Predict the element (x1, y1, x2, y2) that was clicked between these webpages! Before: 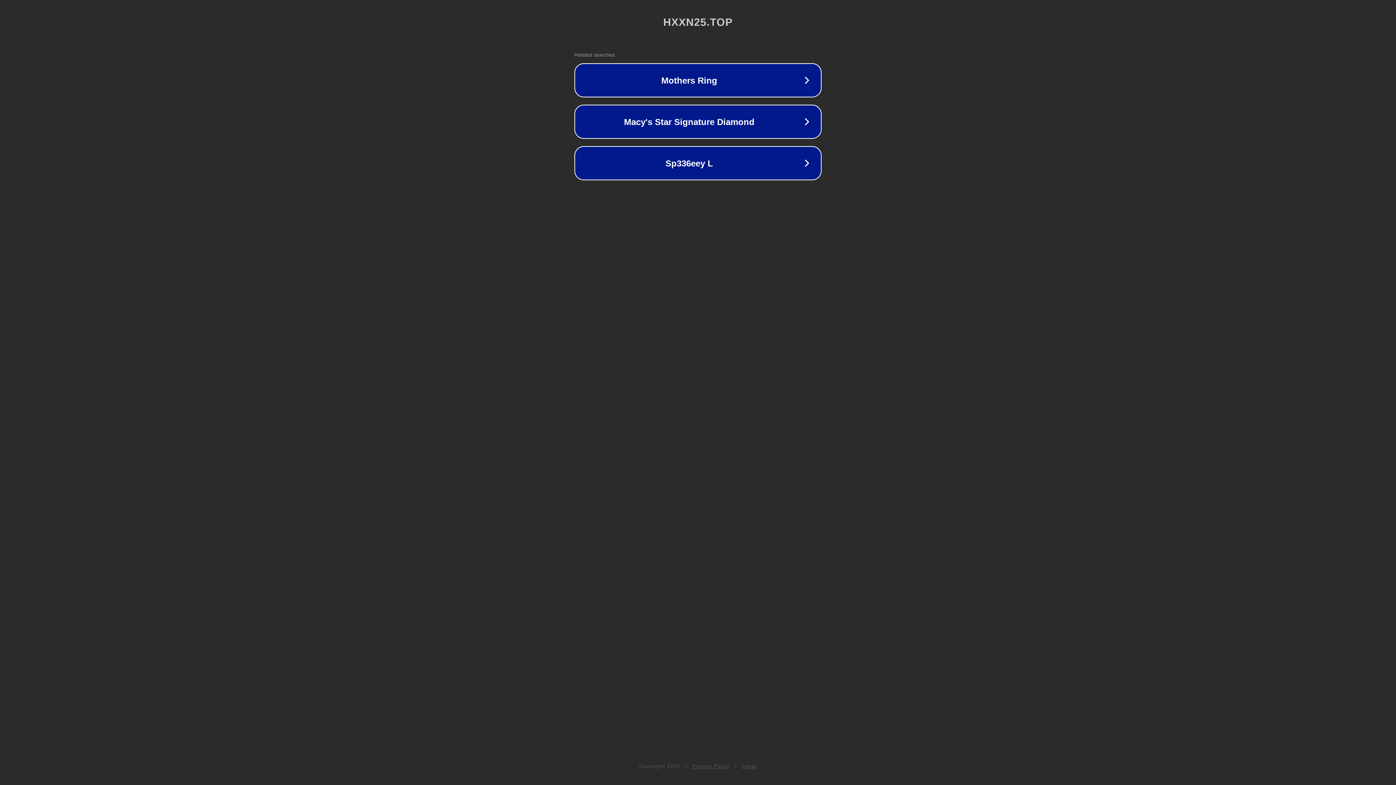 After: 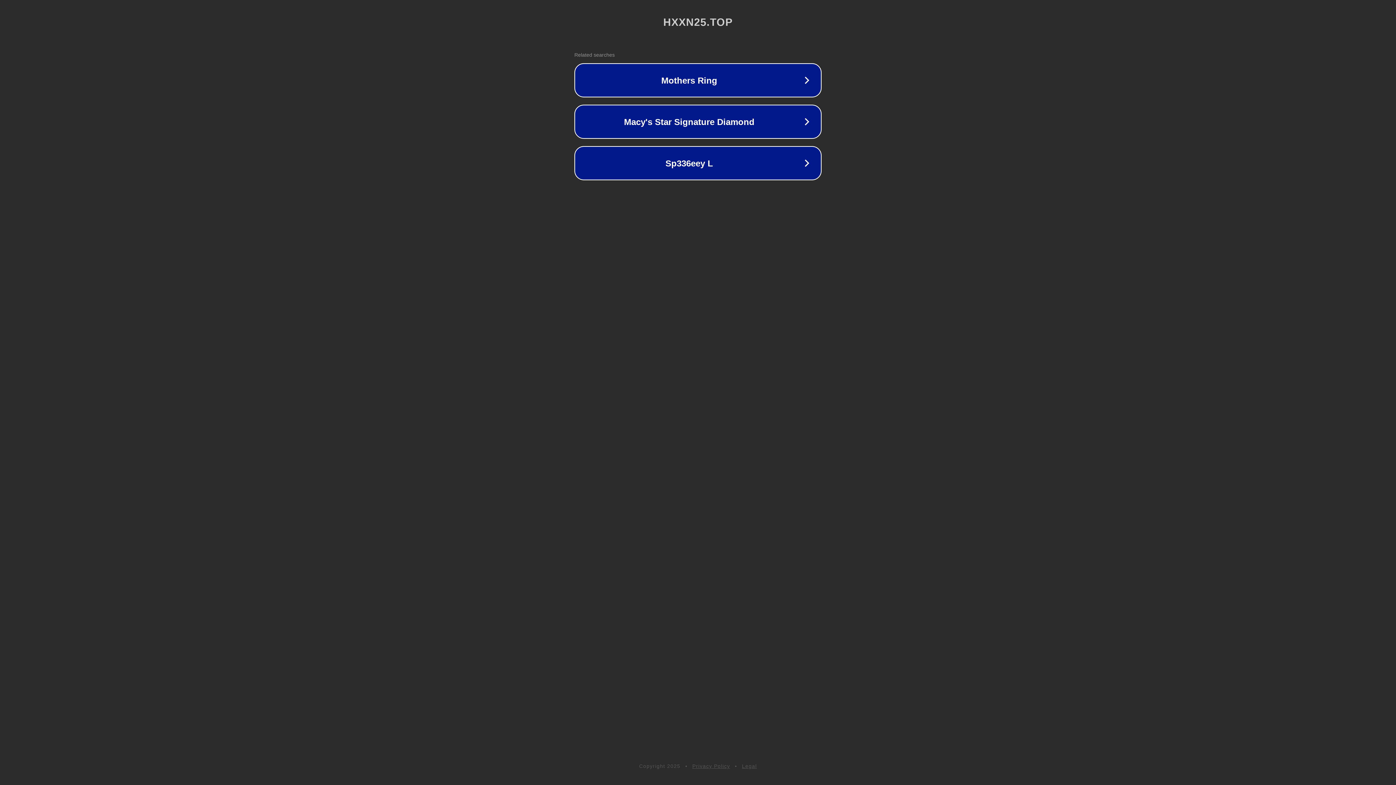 Action: bbox: (742, 763, 757, 769) label: Legal